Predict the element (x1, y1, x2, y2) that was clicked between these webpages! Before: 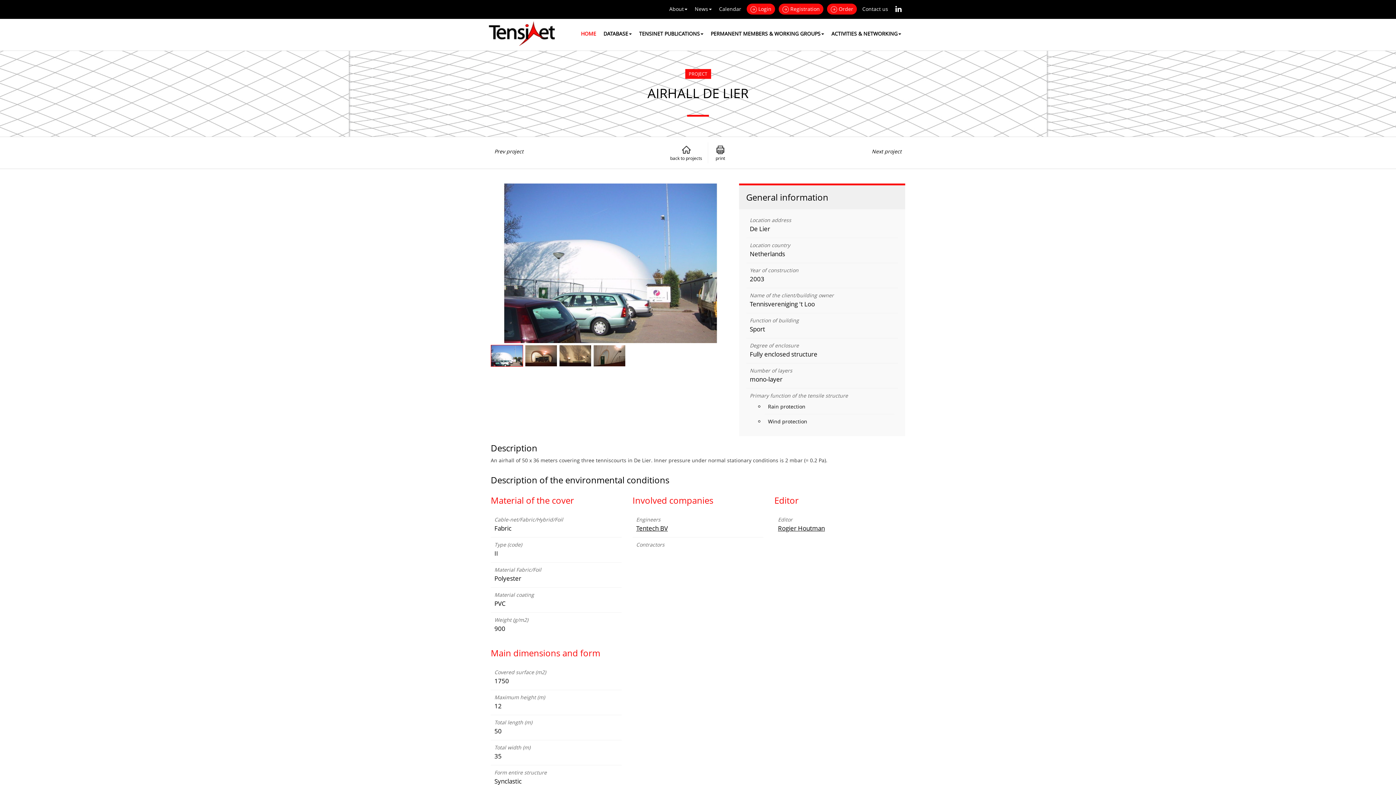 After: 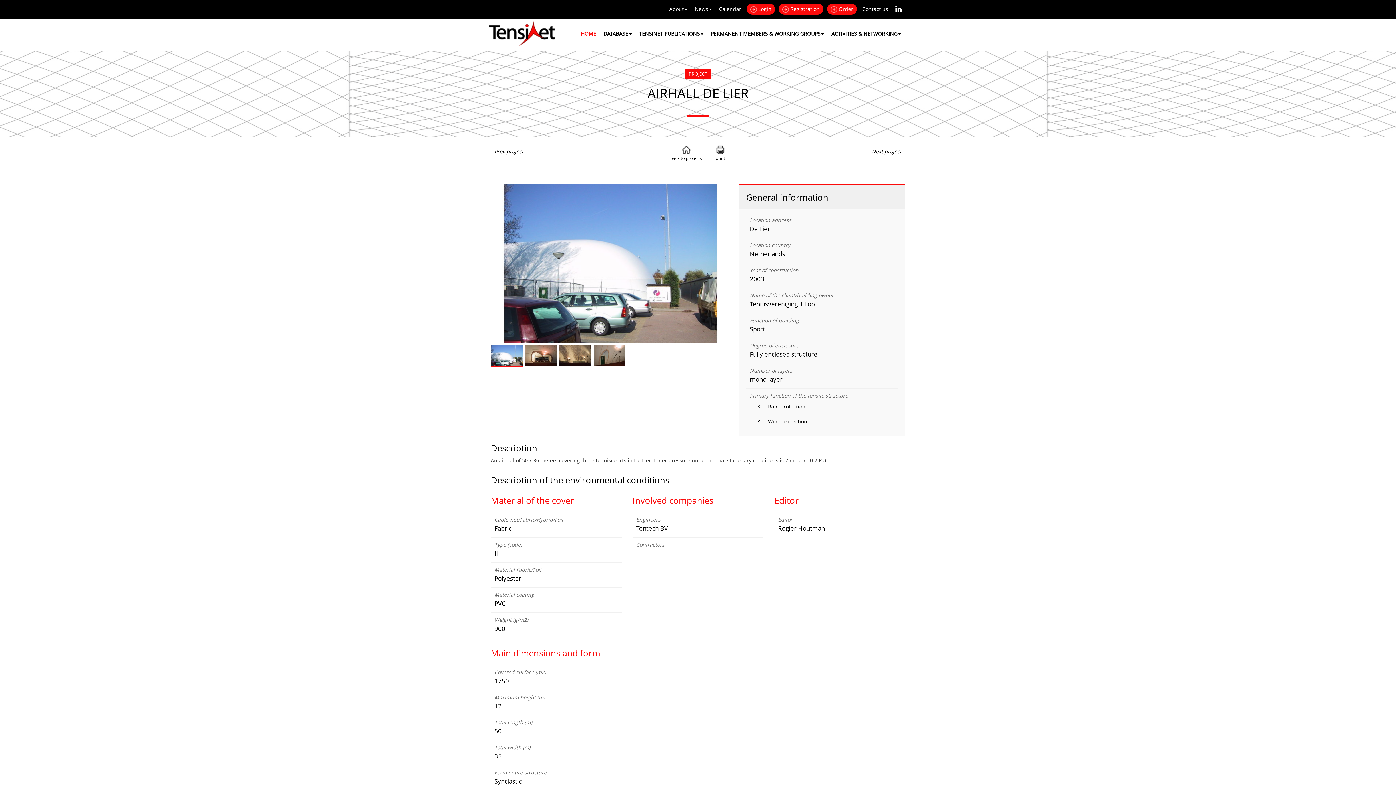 Action: bbox: (491, 345, 522, 366)